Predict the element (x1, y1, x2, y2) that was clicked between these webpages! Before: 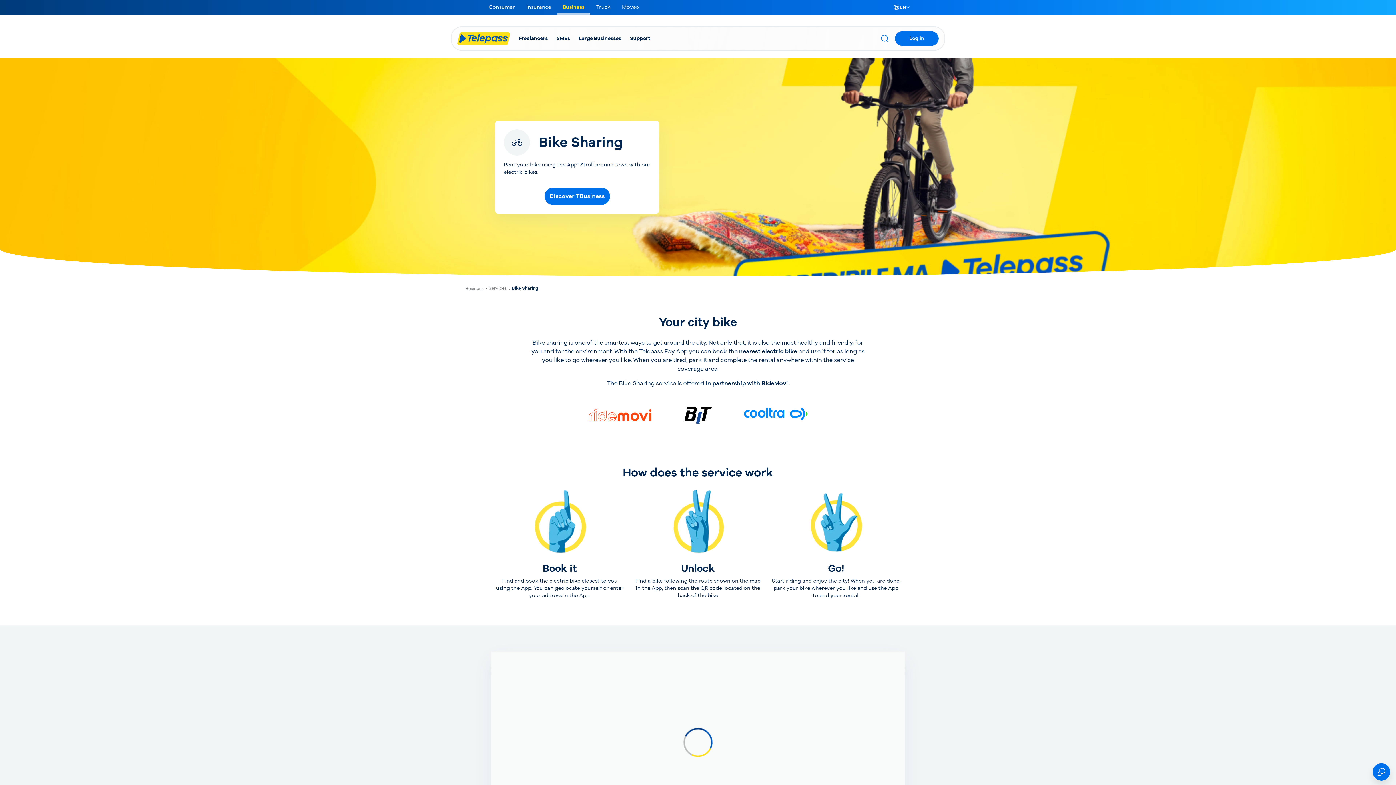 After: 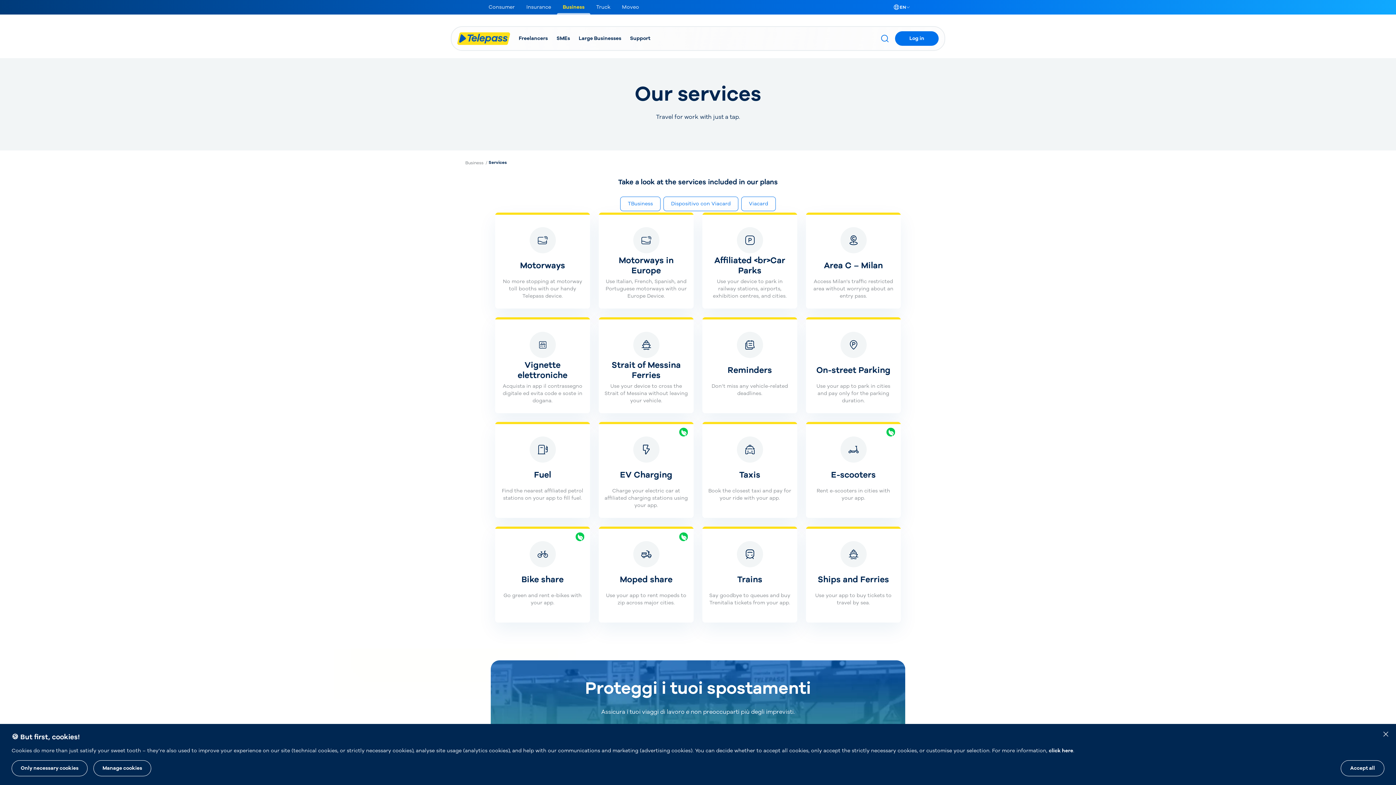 Action: label: Services bbox: (488, 285, 506, 291)